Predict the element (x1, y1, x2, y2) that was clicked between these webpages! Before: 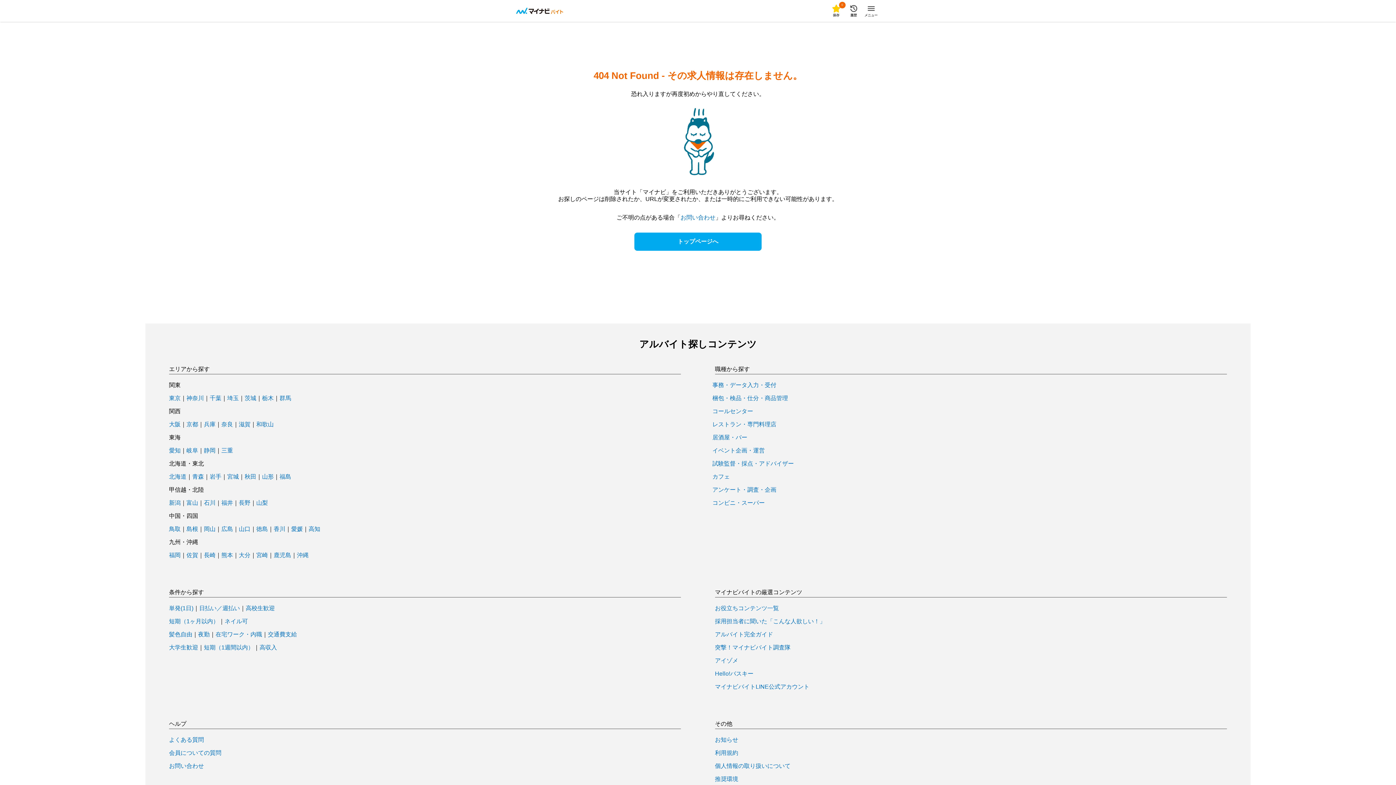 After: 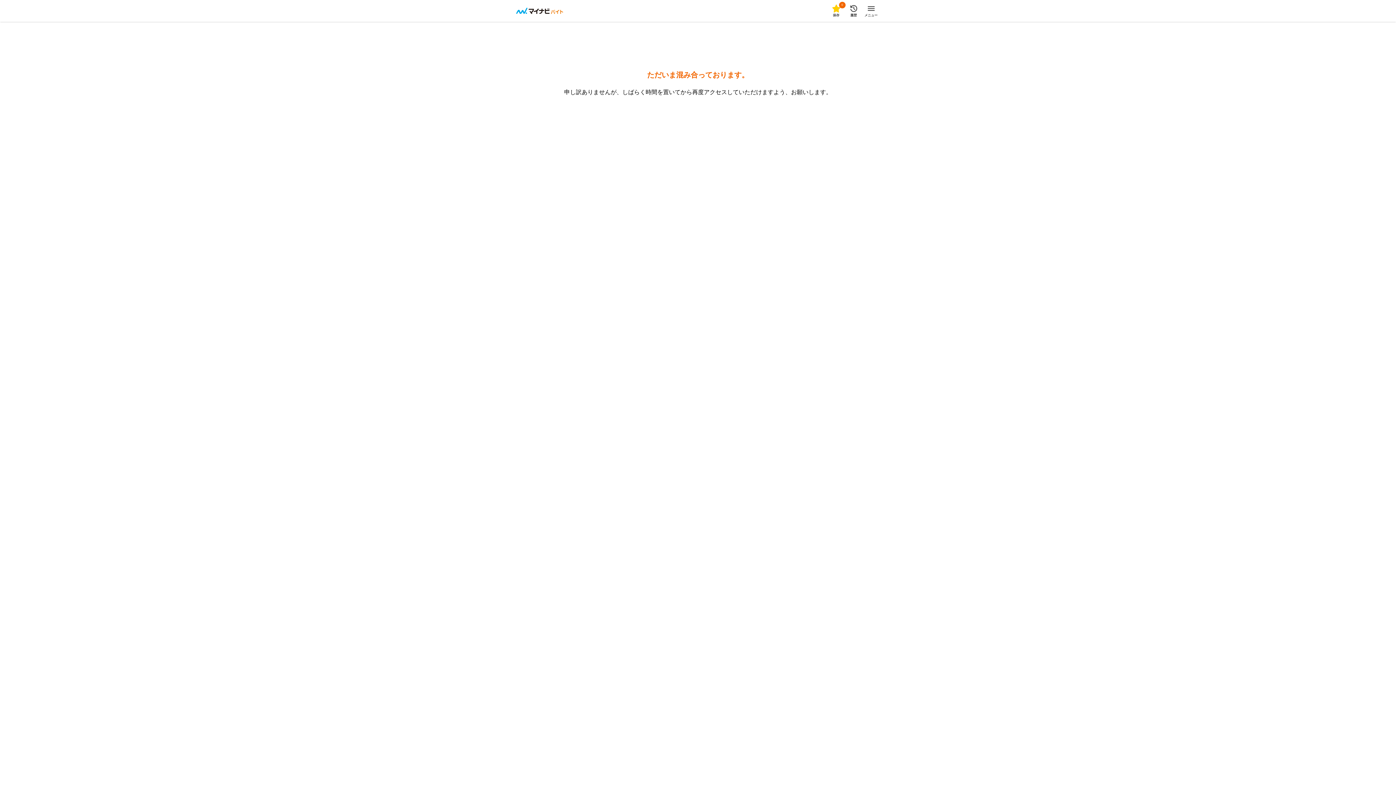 Action: bbox: (221, 448, 233, 453) label: 三重